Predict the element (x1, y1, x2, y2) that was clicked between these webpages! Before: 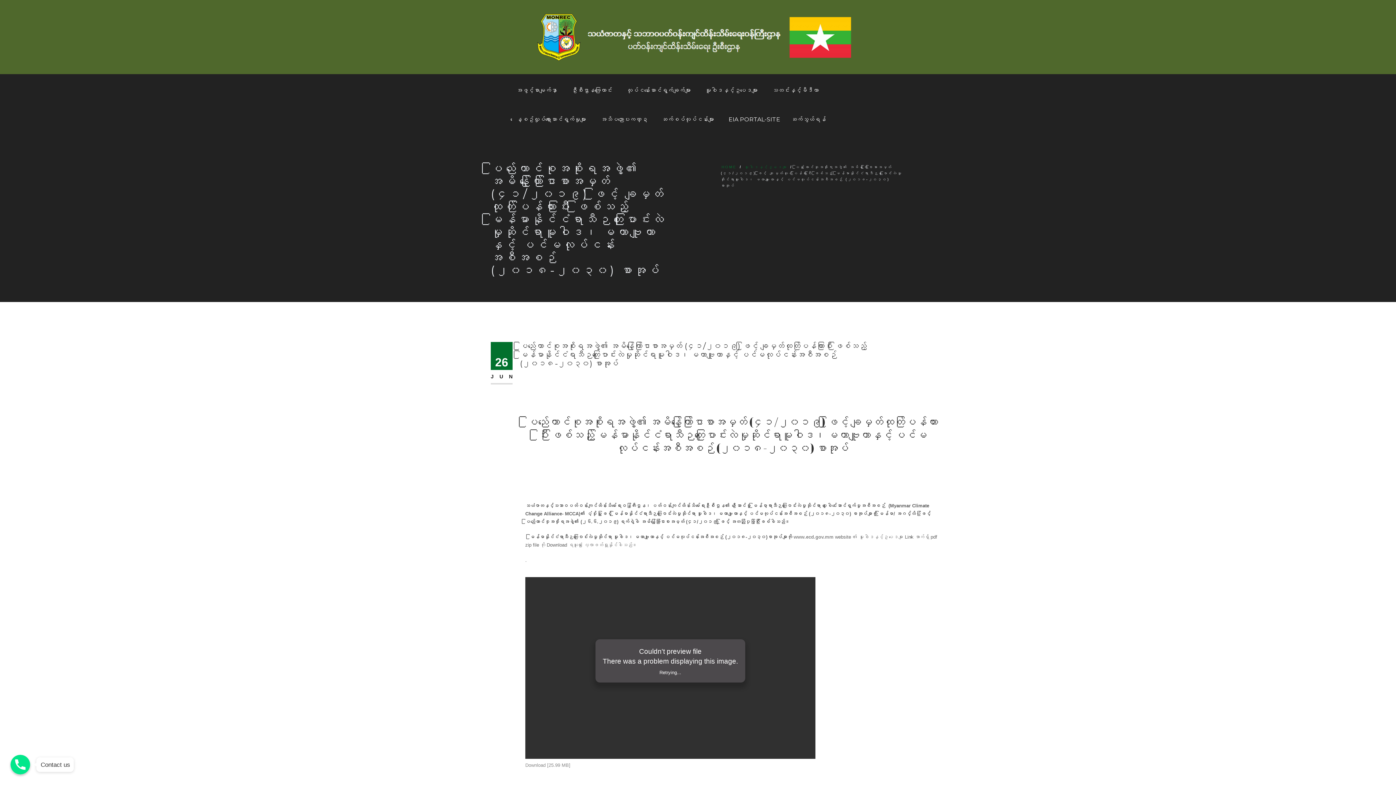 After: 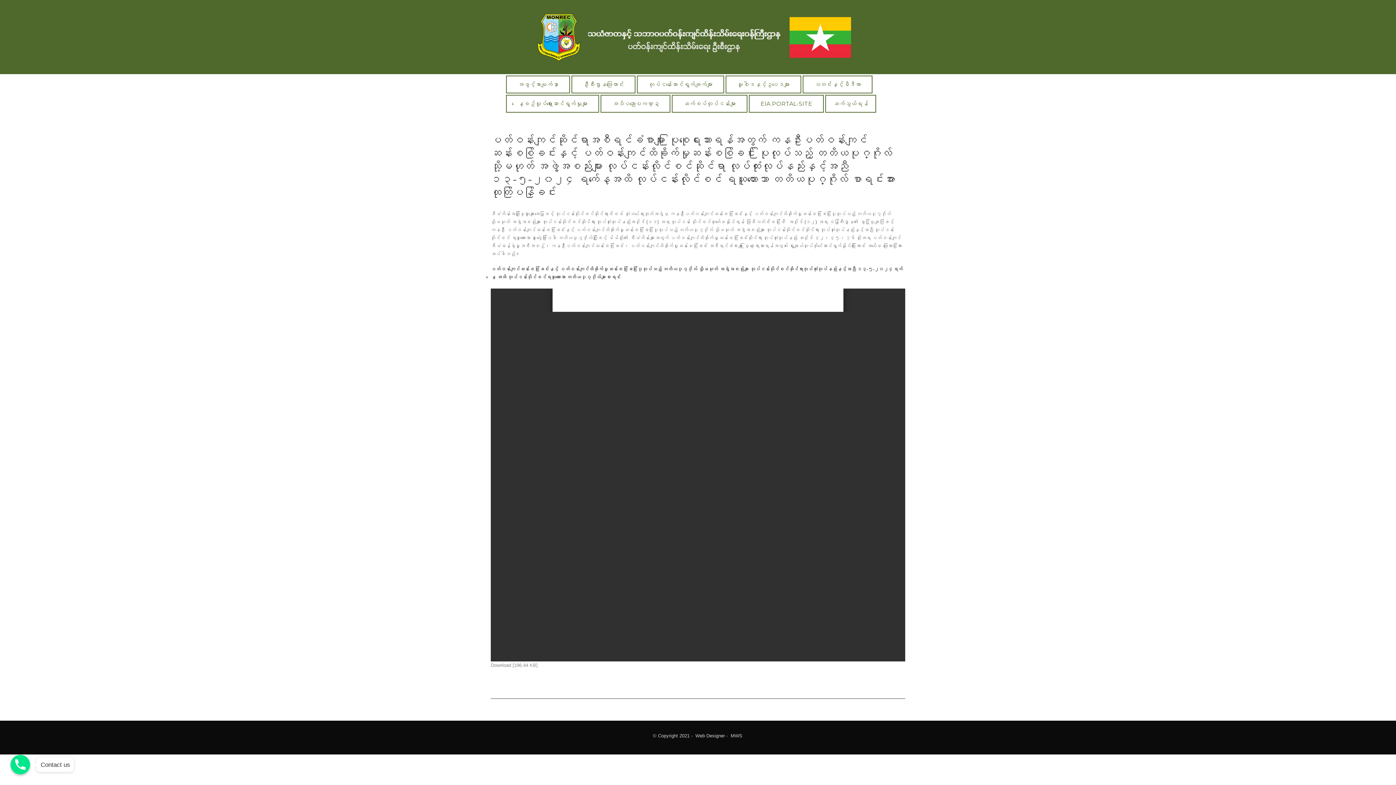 Action: bbox: (650, 104, 717, 133) label: ဆက်စပ်လုပ်ငန်းများ